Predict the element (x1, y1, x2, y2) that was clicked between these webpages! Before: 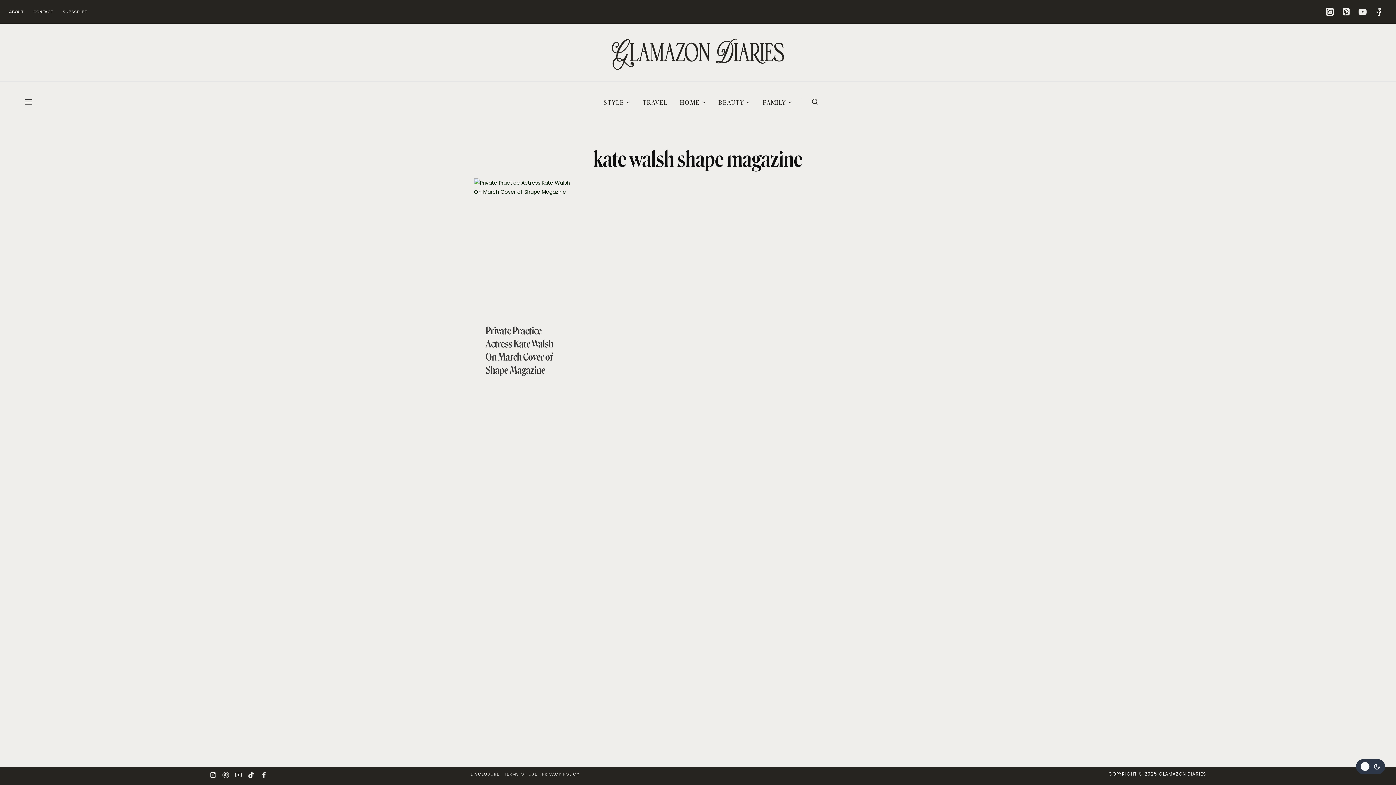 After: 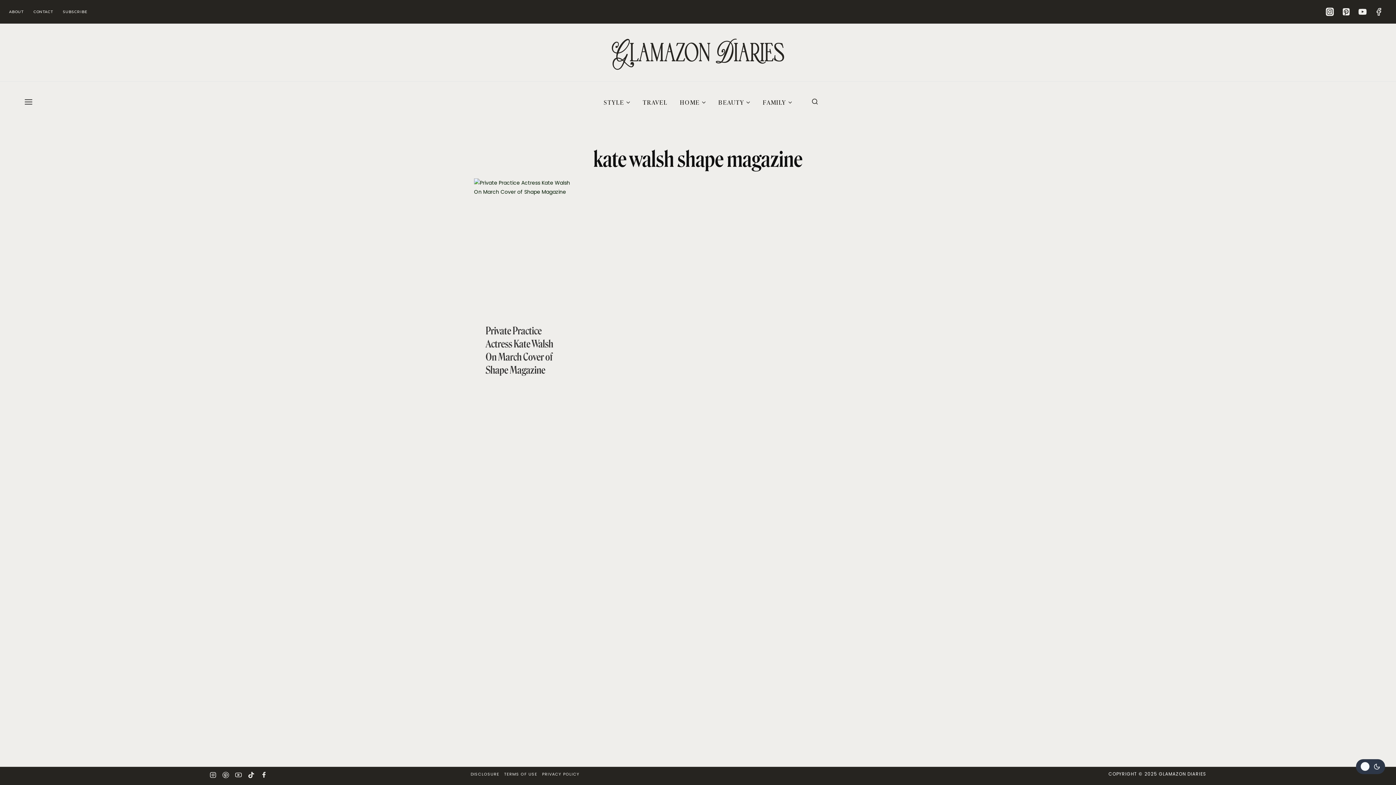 Action: label: PRIVACY POLICY bbox: (539, 769, 582, 779)